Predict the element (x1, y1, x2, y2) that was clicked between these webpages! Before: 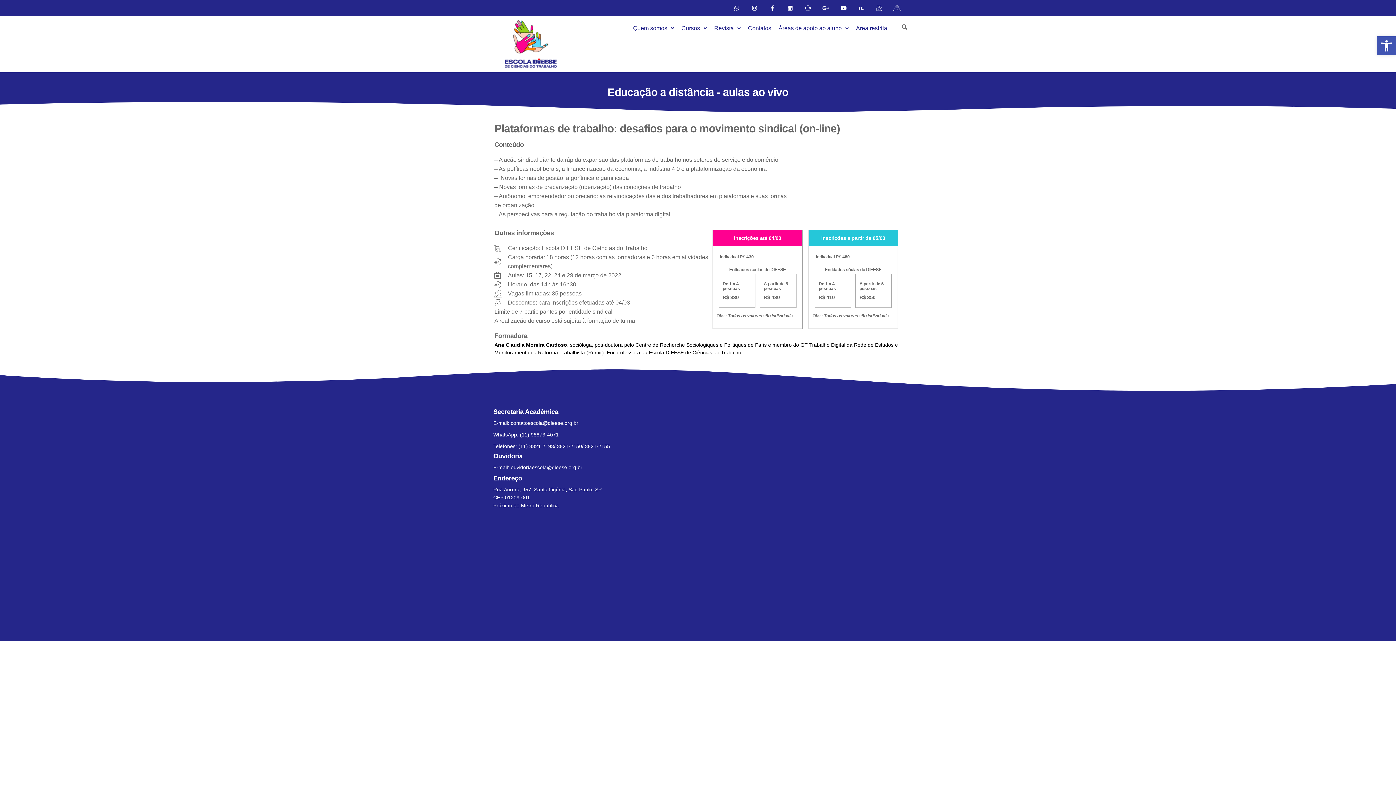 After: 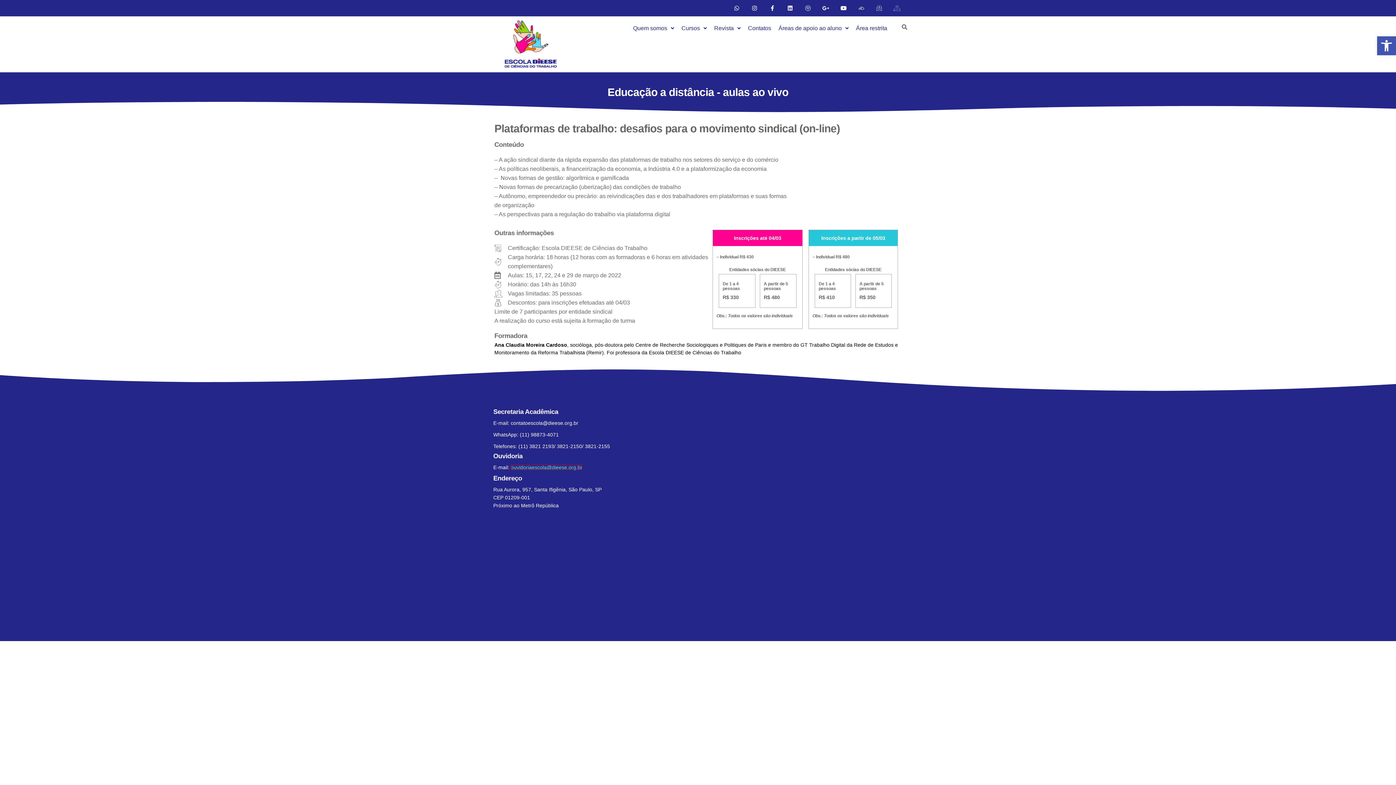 Action: bbox: (510, 464, 582, 470) label: ouvidoriaescola@dieese.org.br